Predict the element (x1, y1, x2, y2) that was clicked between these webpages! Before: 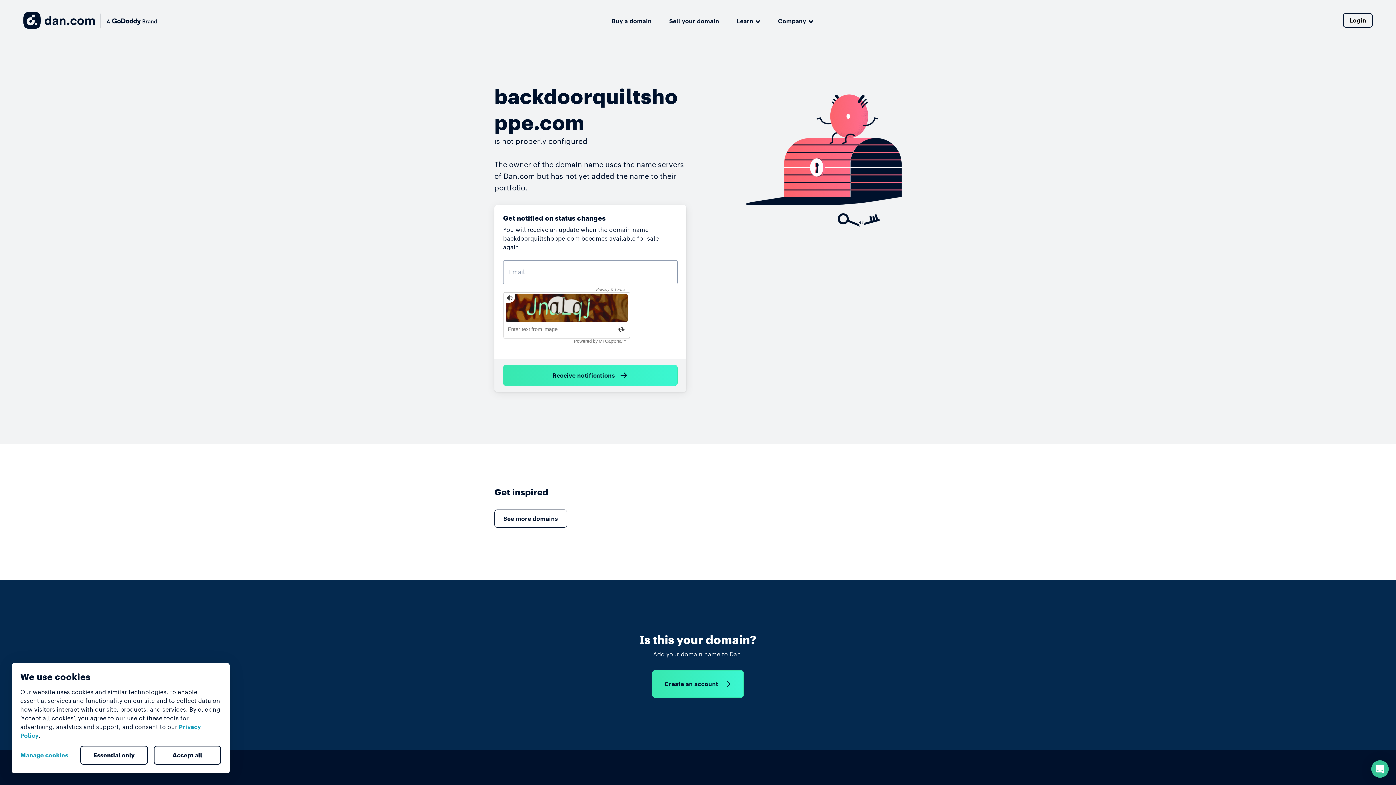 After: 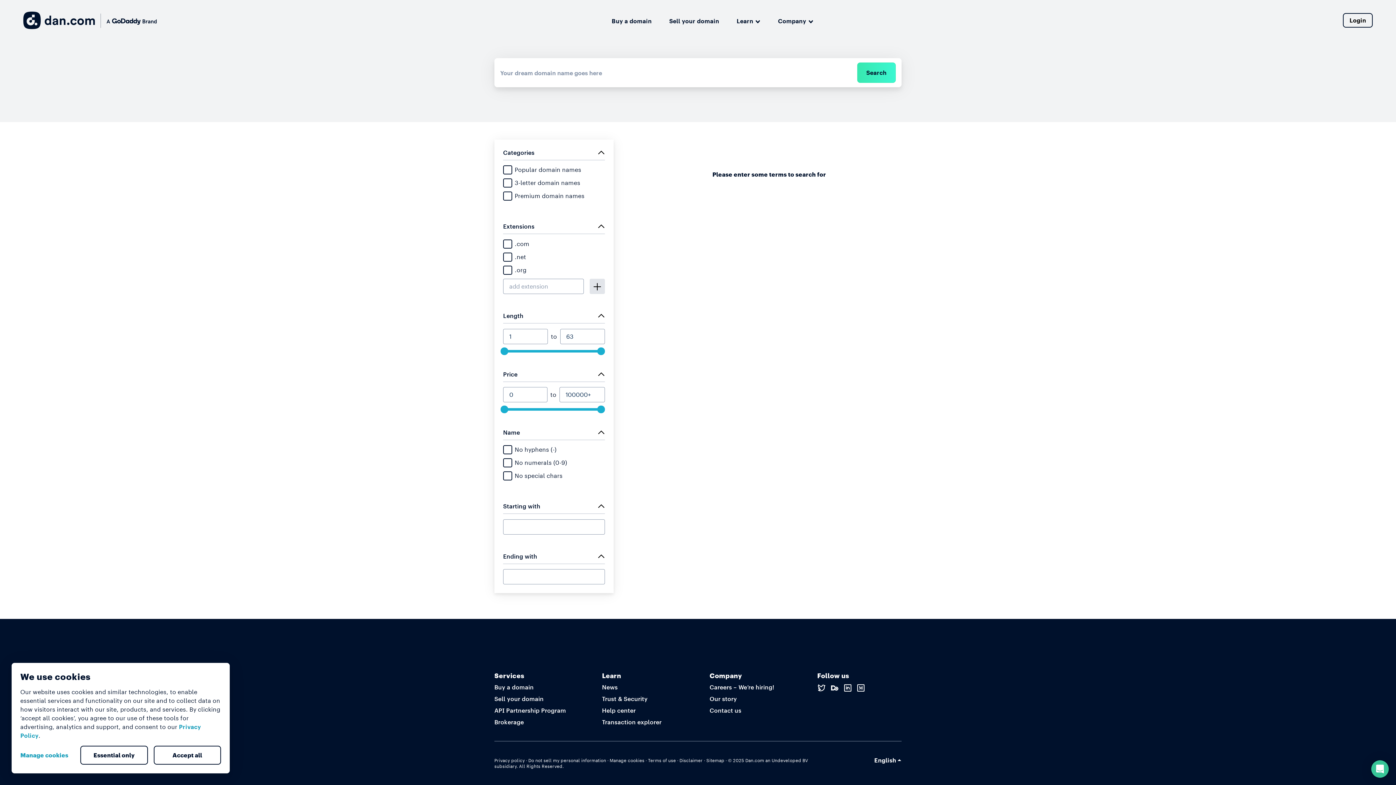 Action: label: See more domains bbox: (494, 509, 567, 528)